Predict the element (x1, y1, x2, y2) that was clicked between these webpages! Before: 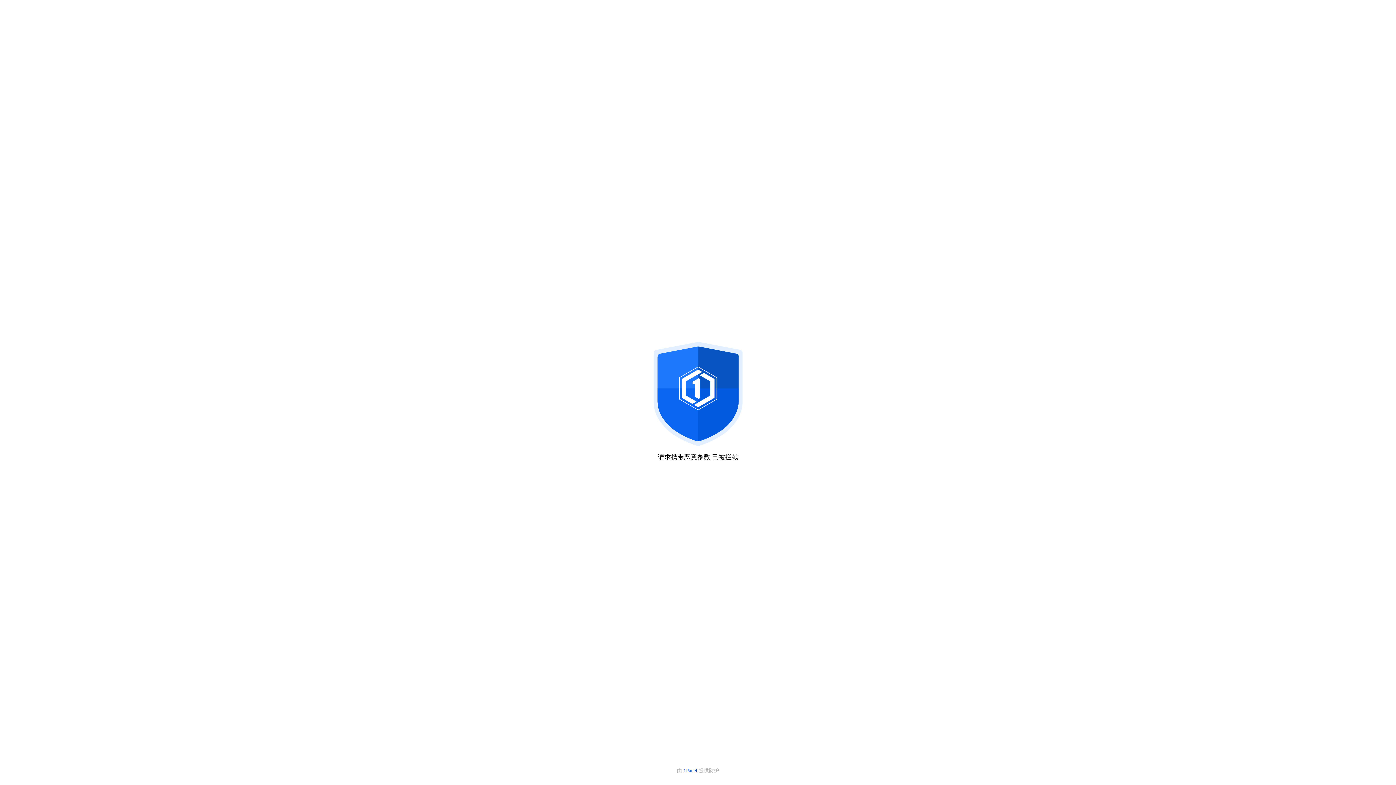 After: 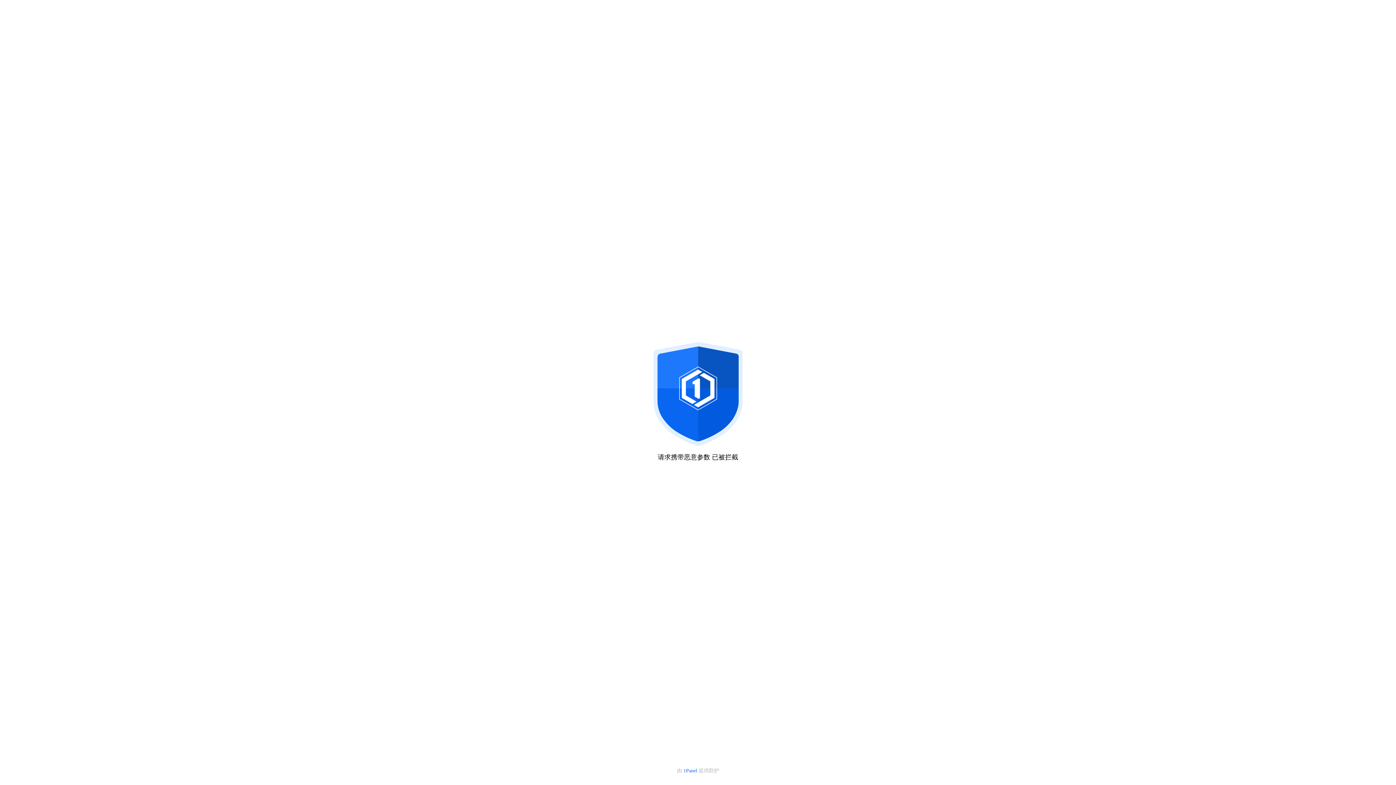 Action: label: 1Panel  bbox: (683, 768, 698, 773)